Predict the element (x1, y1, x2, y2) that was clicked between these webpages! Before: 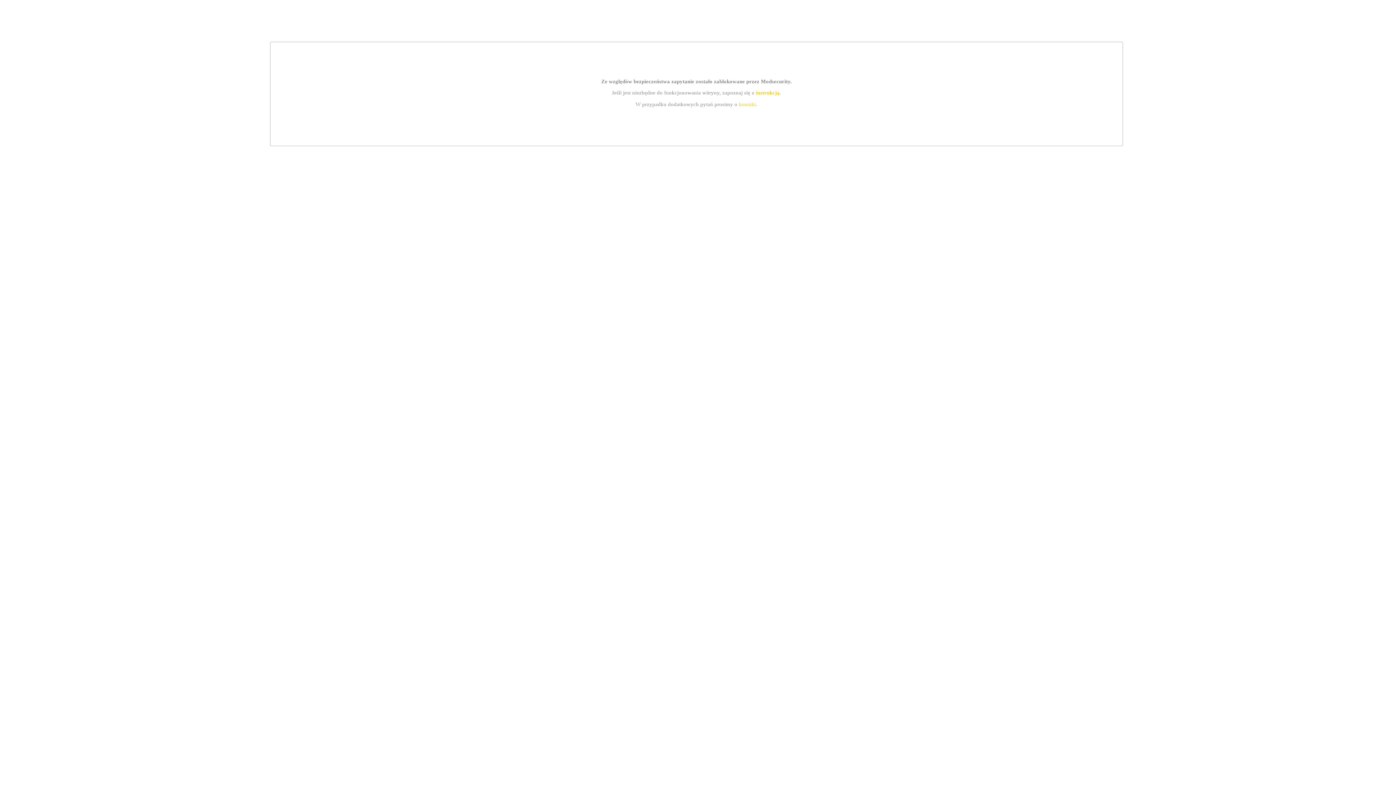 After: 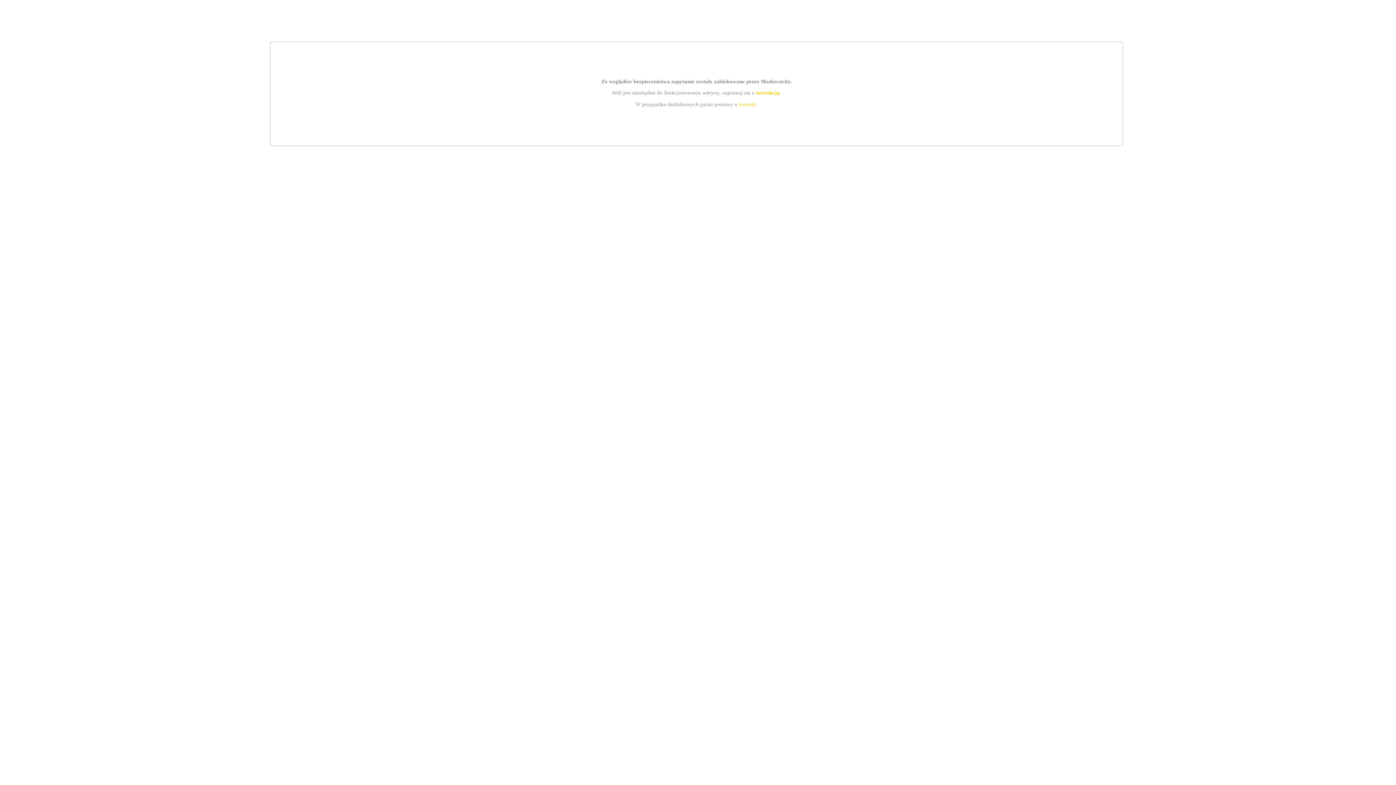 Action: bbox: (739, 101, 756, 107) label: kontakt